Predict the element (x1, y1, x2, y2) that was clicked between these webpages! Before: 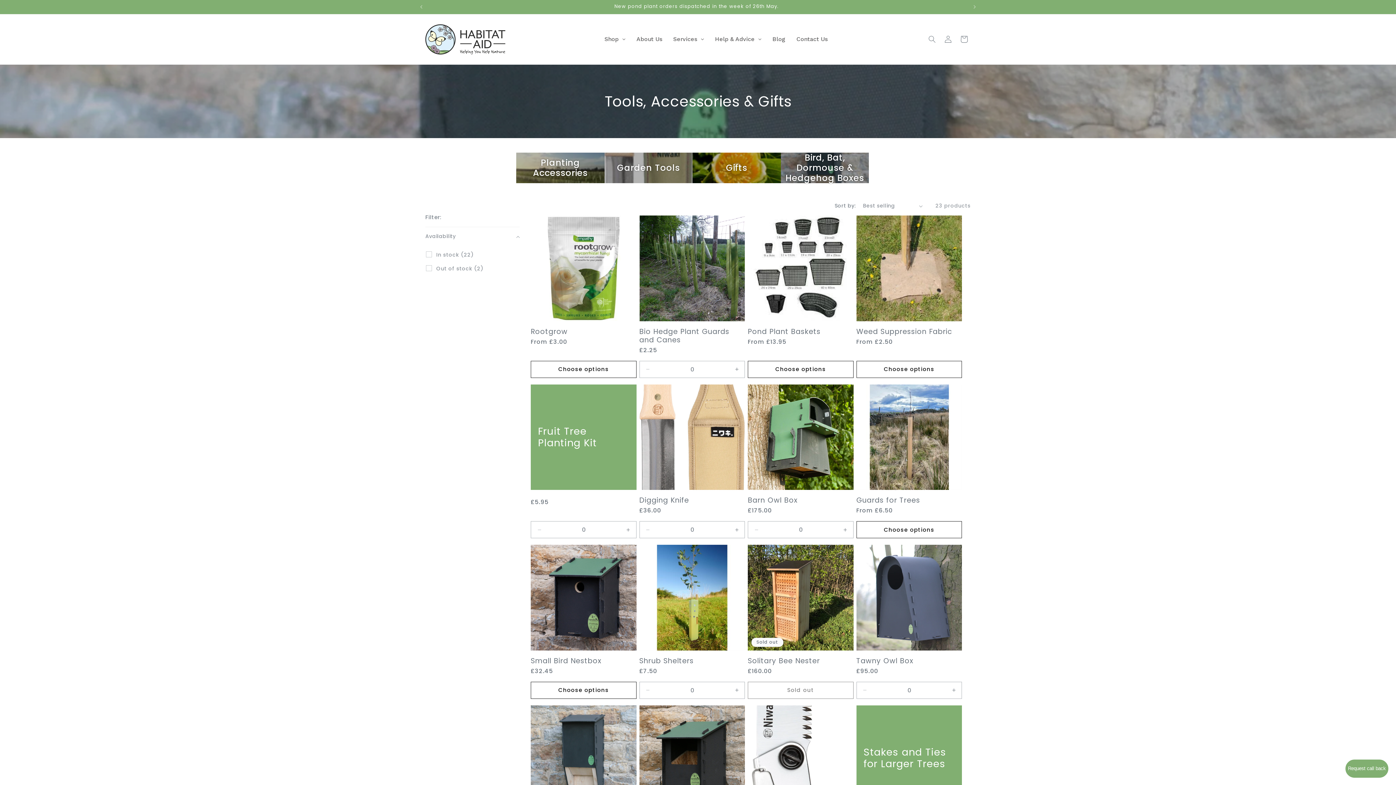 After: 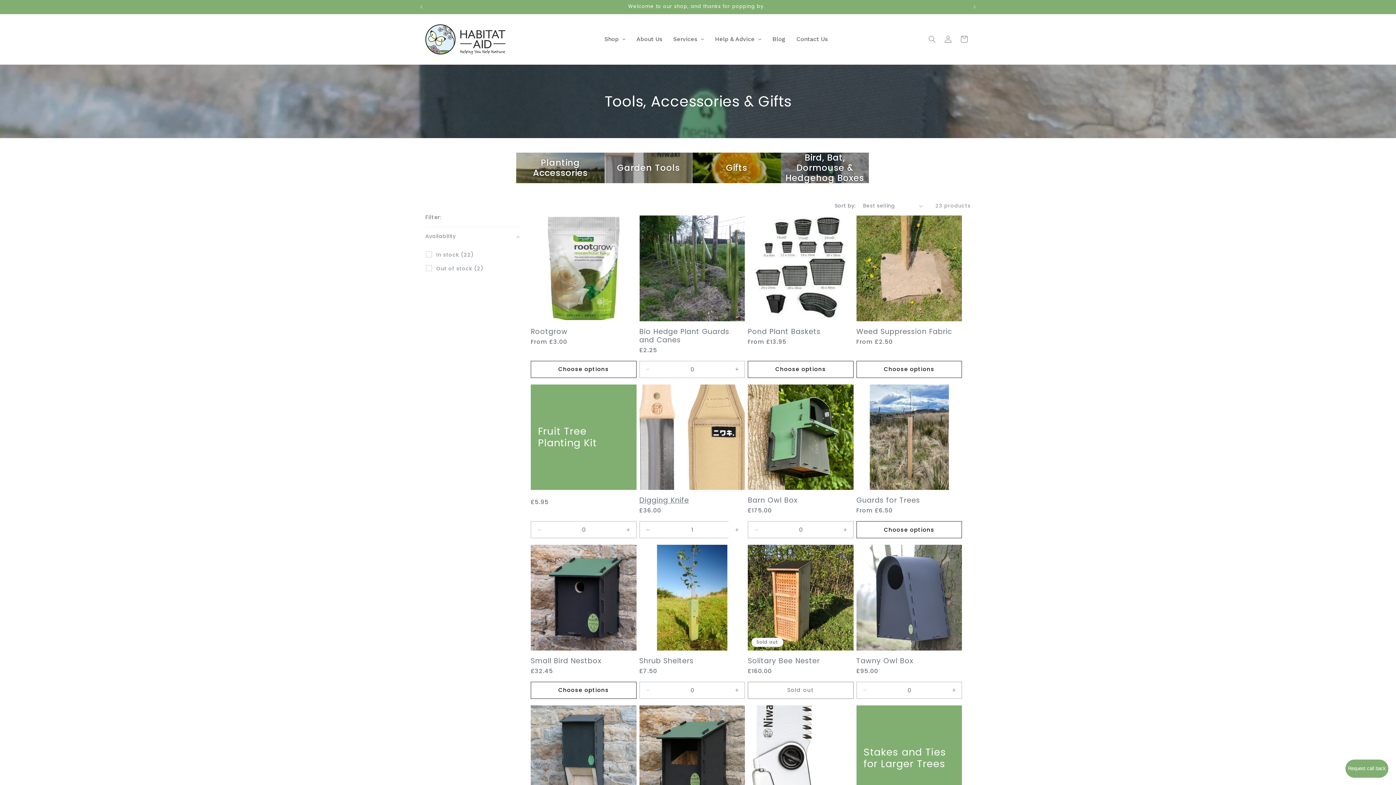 Action: bbox: (728, 521, 745, 538) label: Increase quantity for Default Title